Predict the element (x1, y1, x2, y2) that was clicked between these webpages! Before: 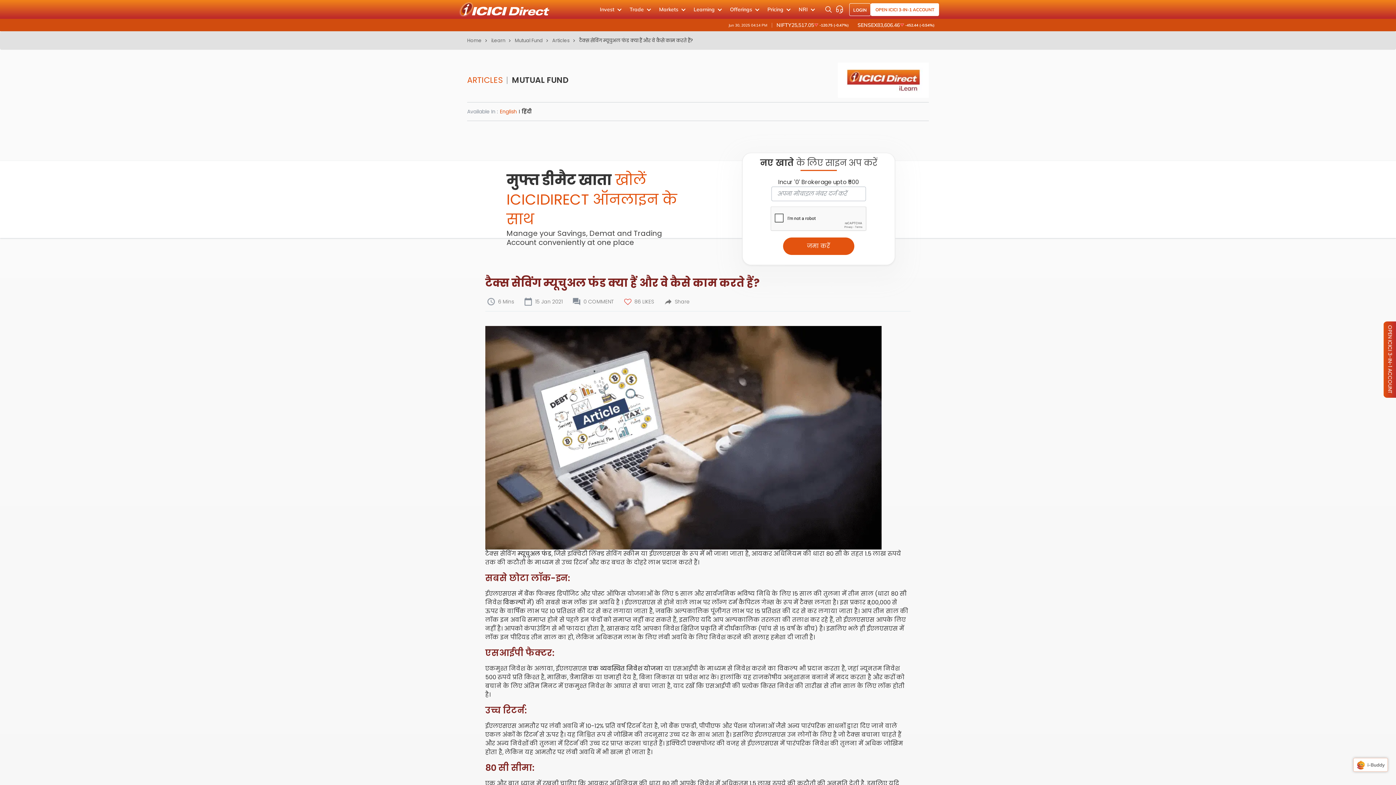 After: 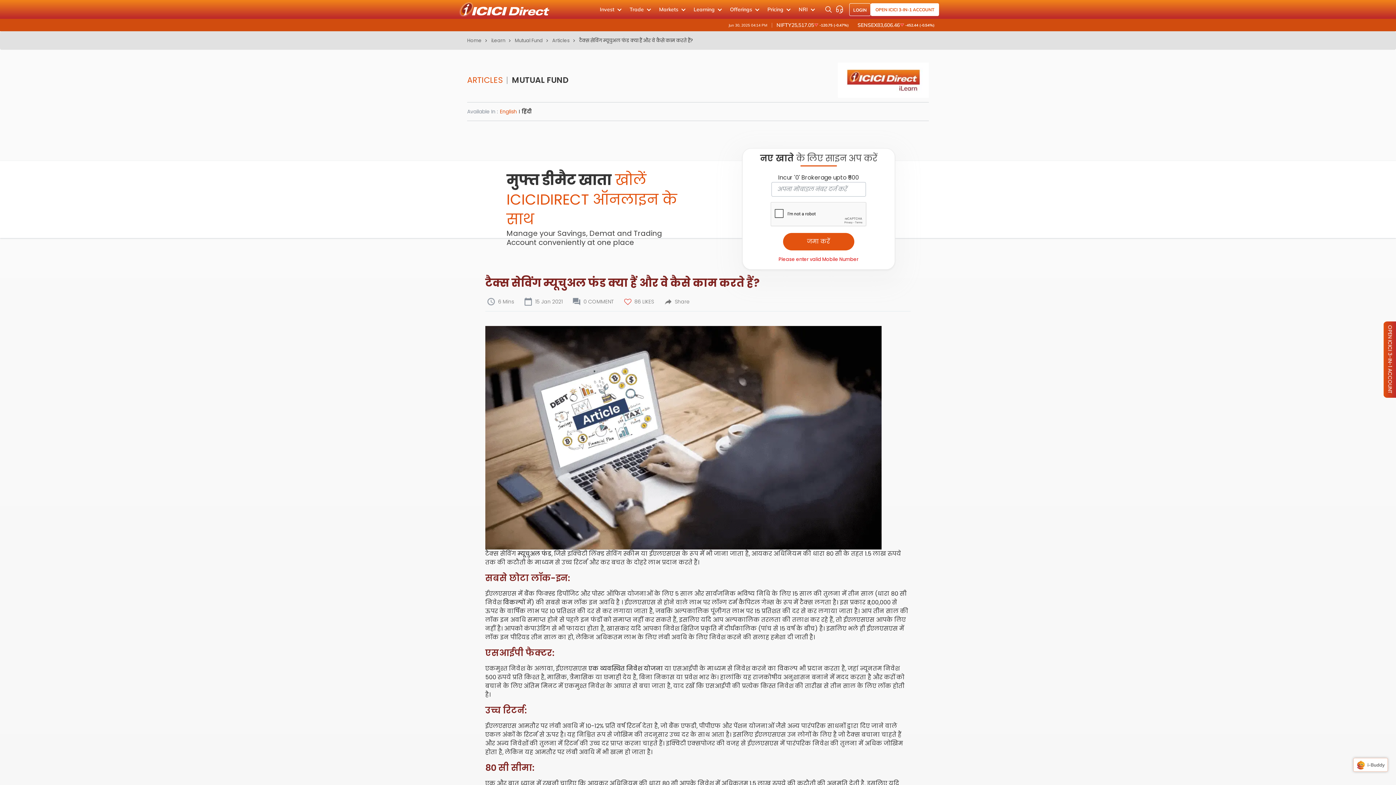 Action: label: जमा करें bbox: (783, 237, 854, 254)